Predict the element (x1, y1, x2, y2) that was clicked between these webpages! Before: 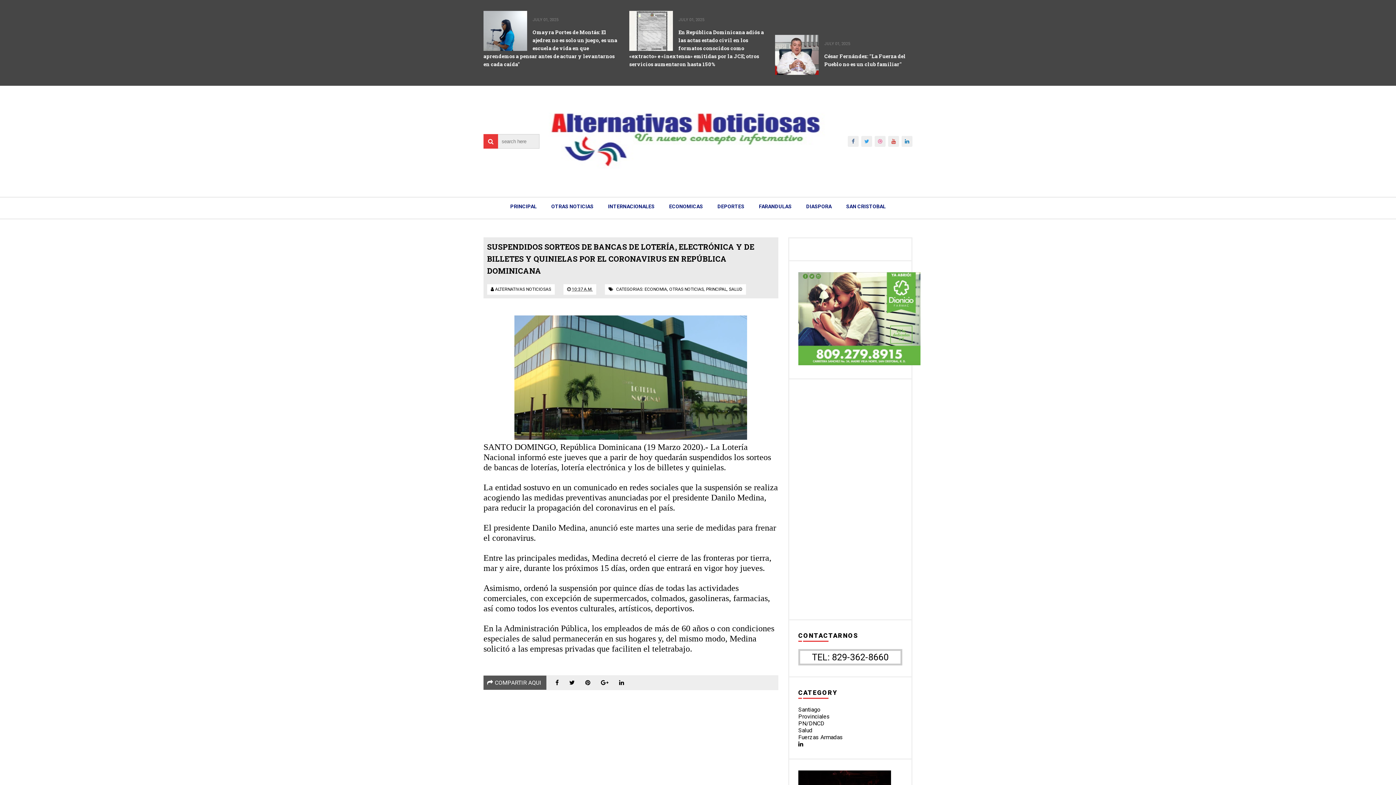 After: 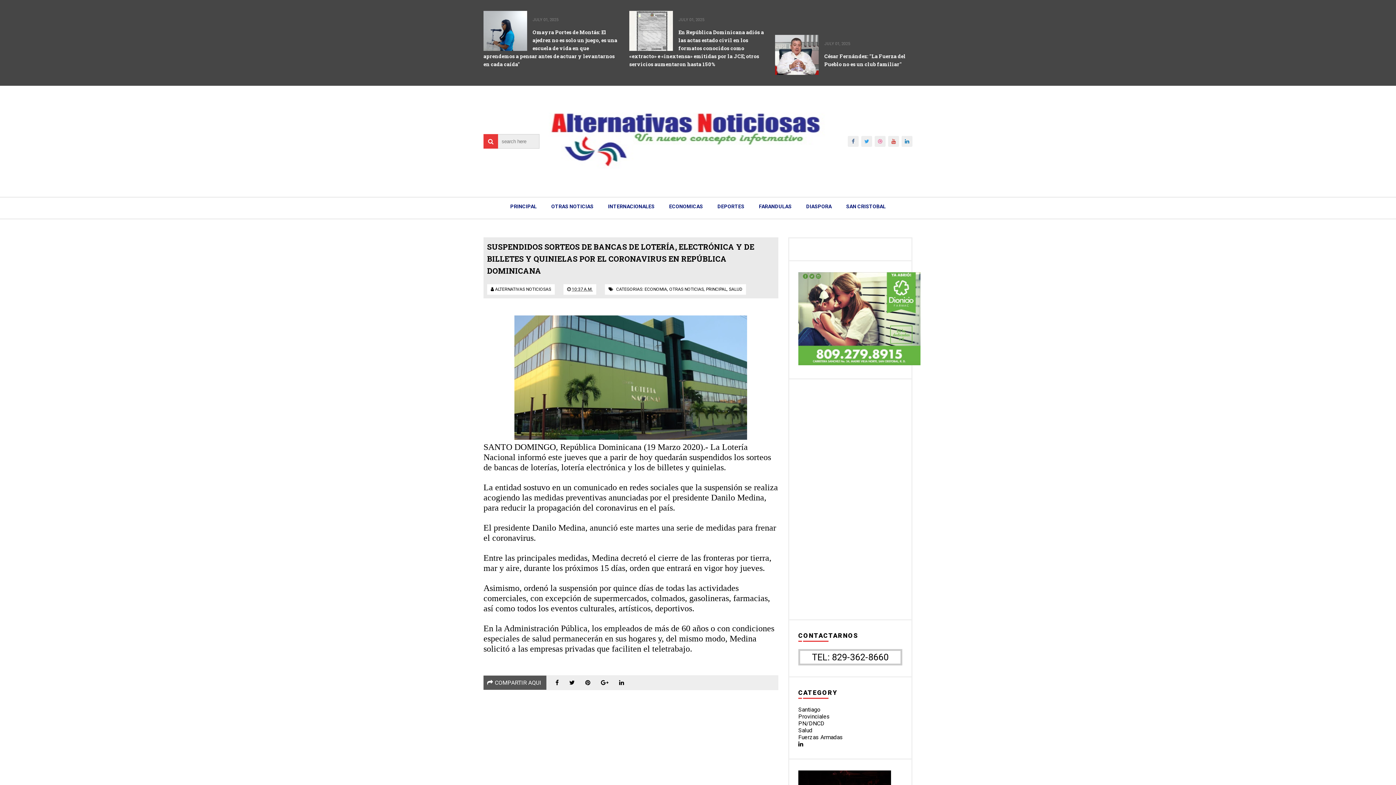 Action: bbox: (798, 741, 803, 748)